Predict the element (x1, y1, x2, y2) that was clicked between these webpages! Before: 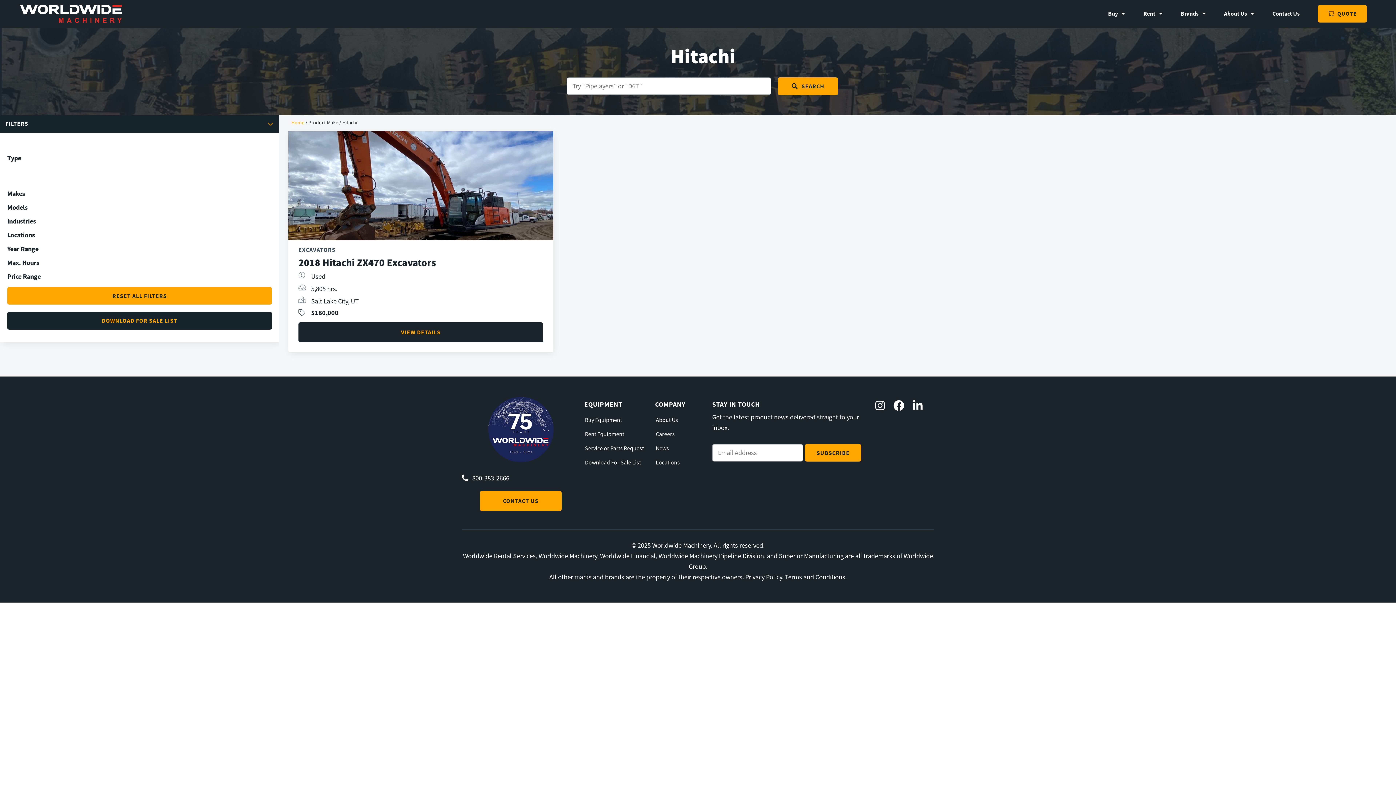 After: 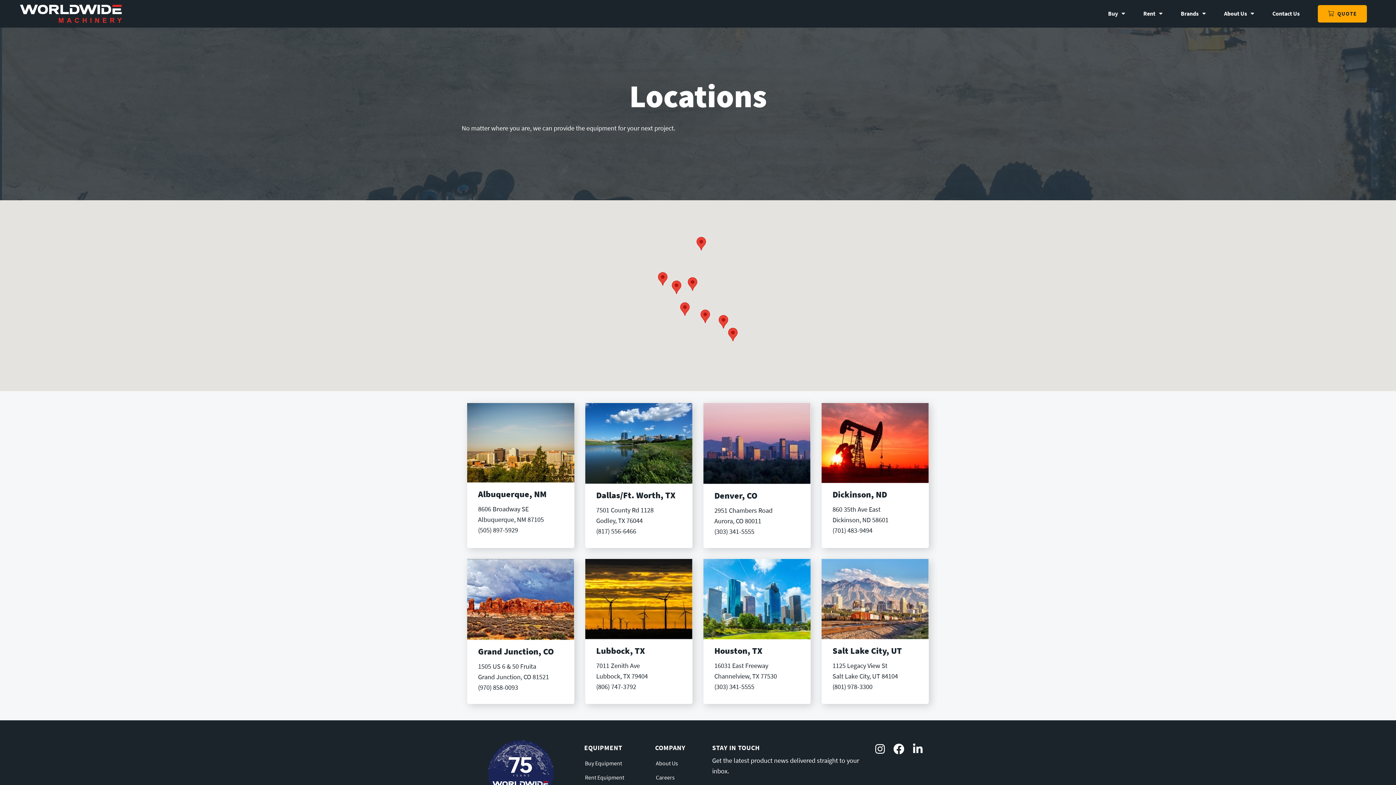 Action: bbox: (650, 454, 712, 468) label: Locations